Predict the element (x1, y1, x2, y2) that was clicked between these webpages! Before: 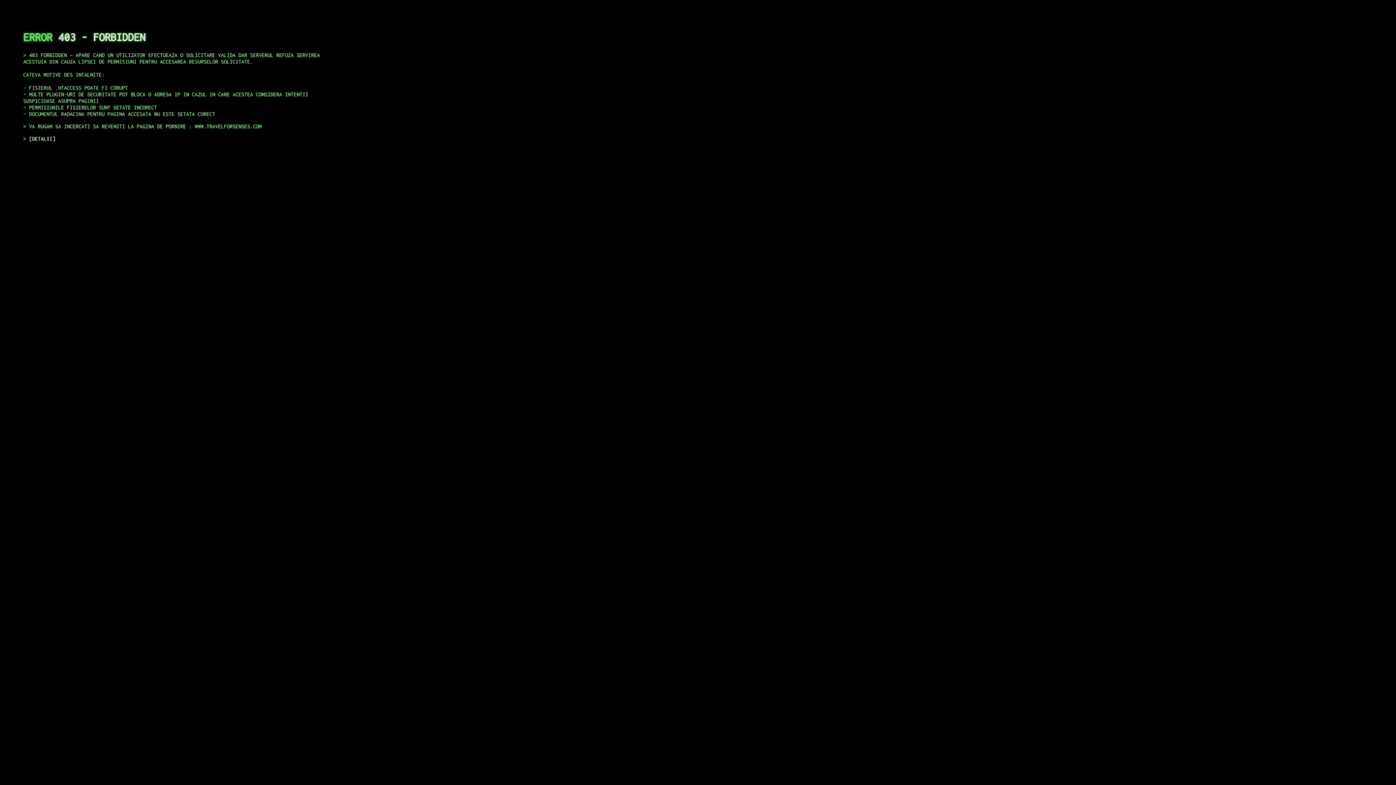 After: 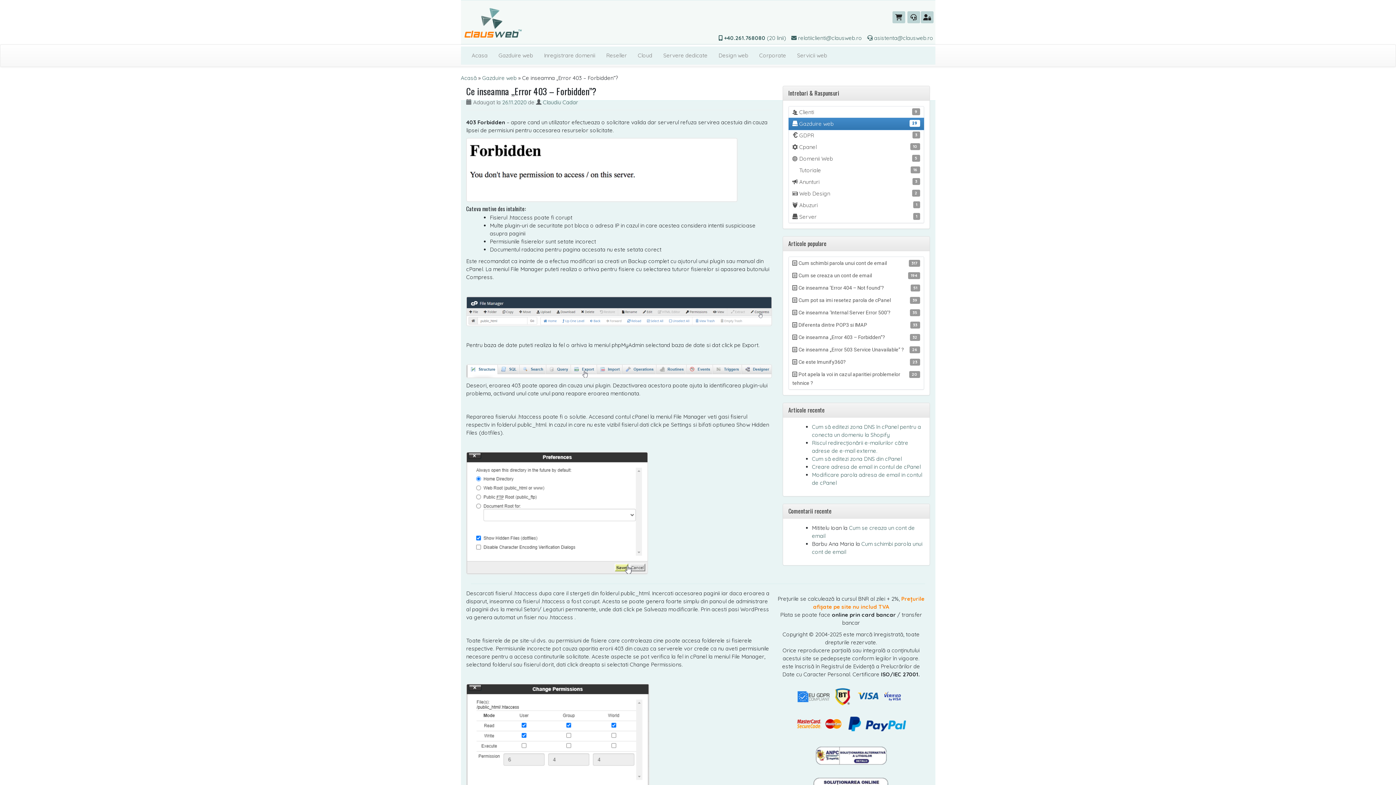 Action: label: DETALII bbox: (29, 135, 55, 141)